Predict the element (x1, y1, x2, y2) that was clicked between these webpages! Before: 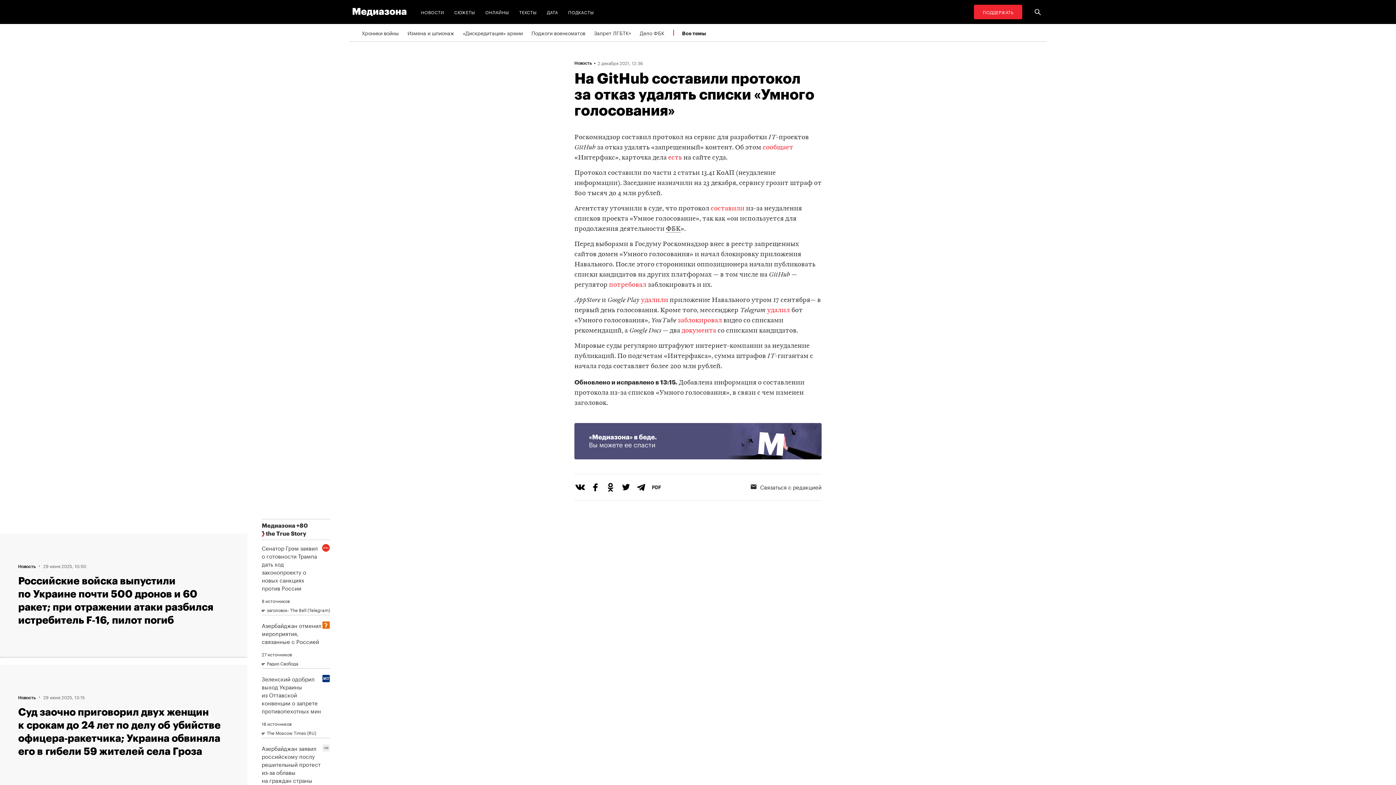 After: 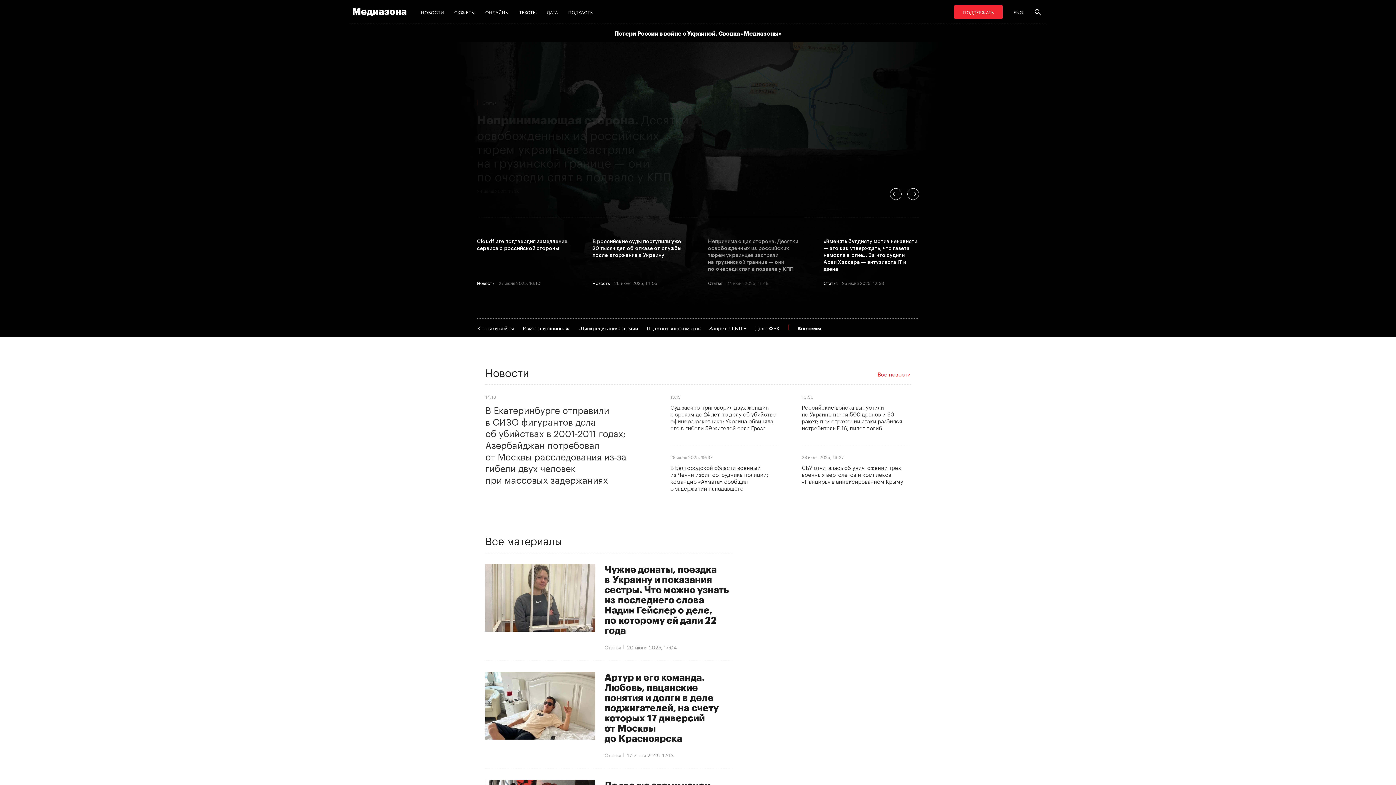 Action: bbox: (349, 4, 410, 19)